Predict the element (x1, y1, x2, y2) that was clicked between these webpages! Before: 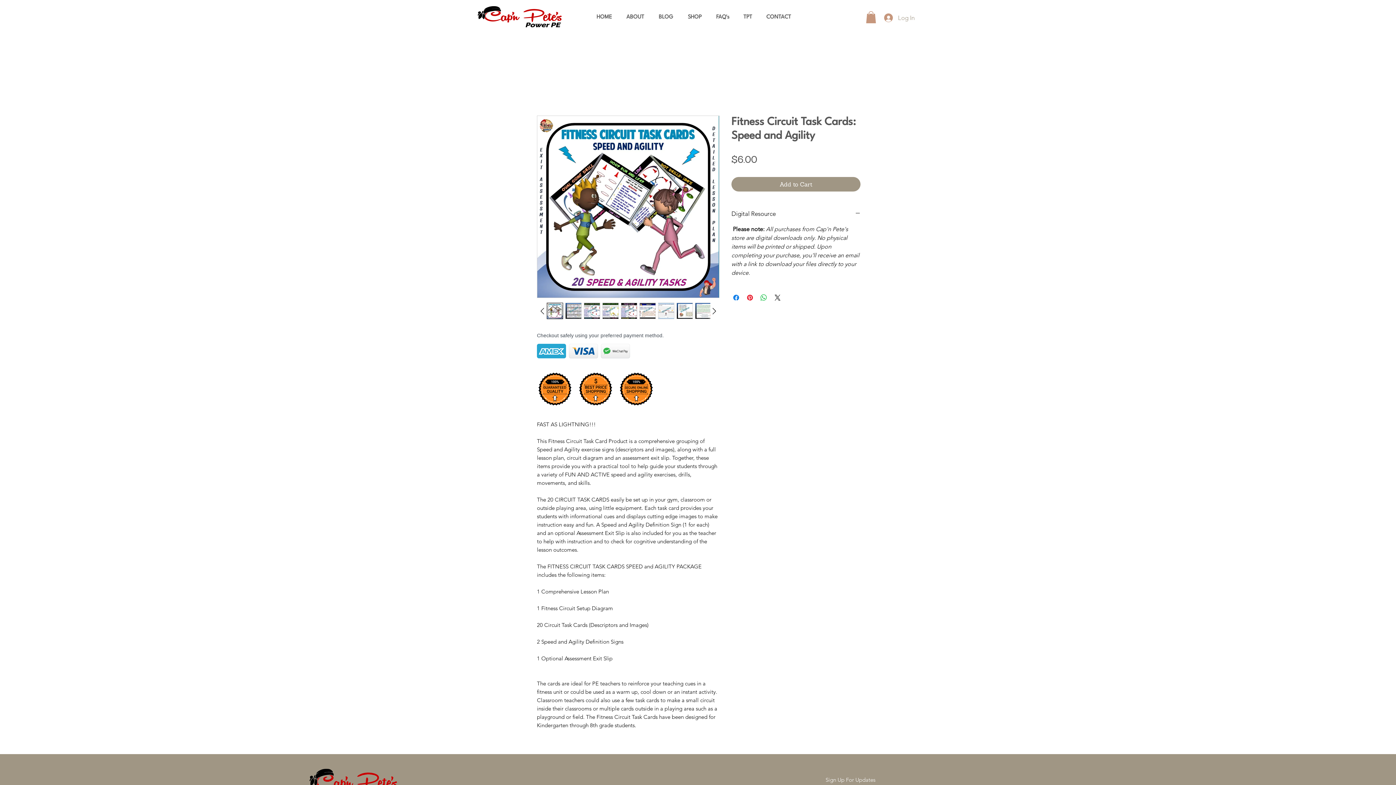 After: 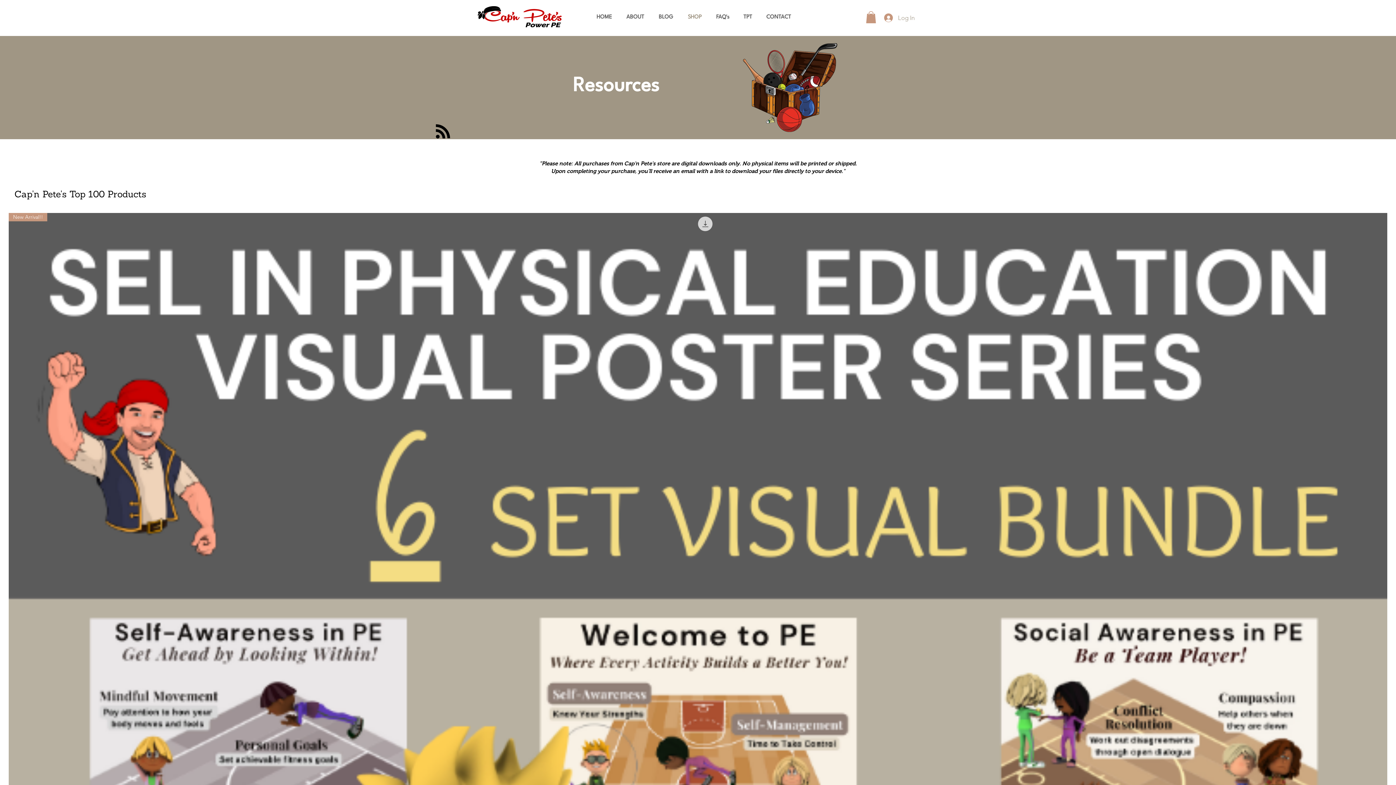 Action: label: SHOP bbox: (682, 10, 710, 24)